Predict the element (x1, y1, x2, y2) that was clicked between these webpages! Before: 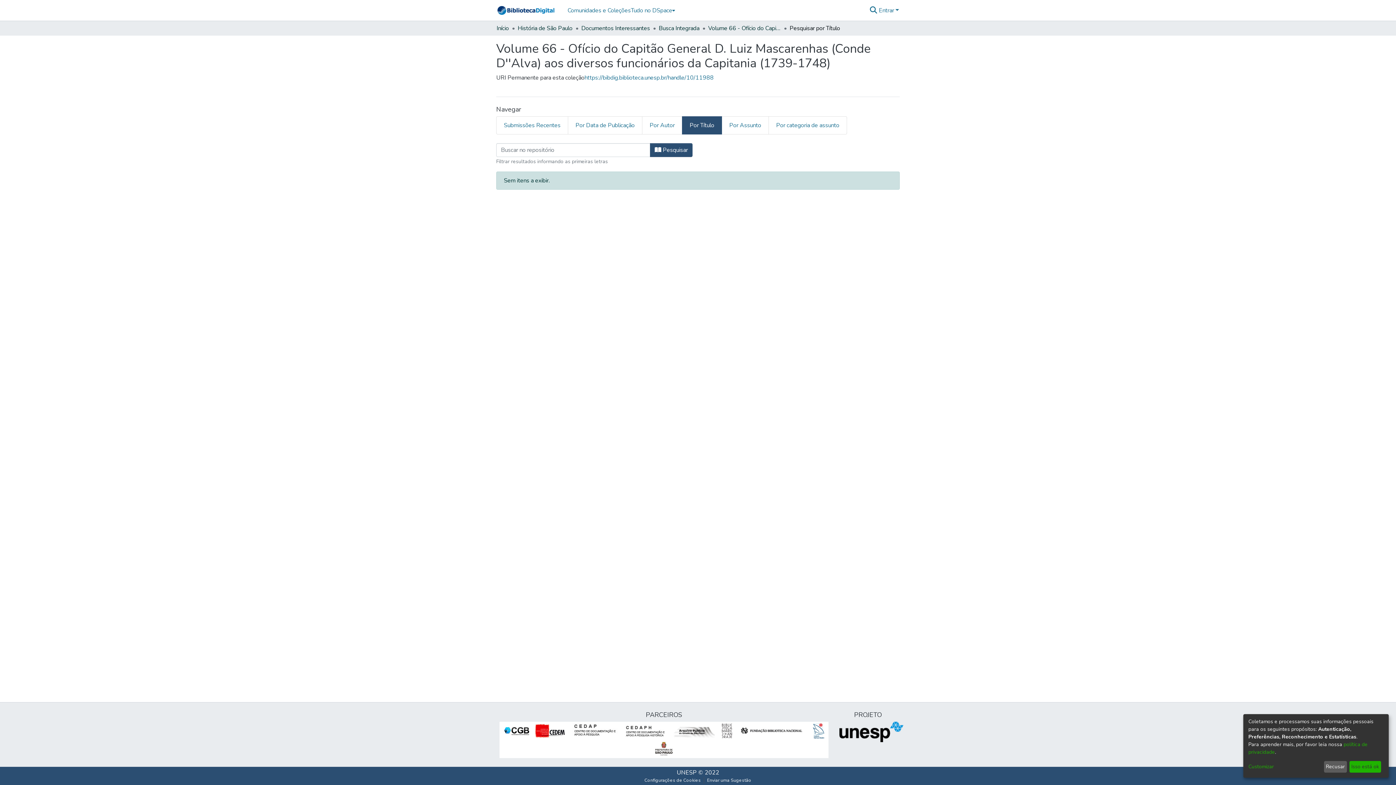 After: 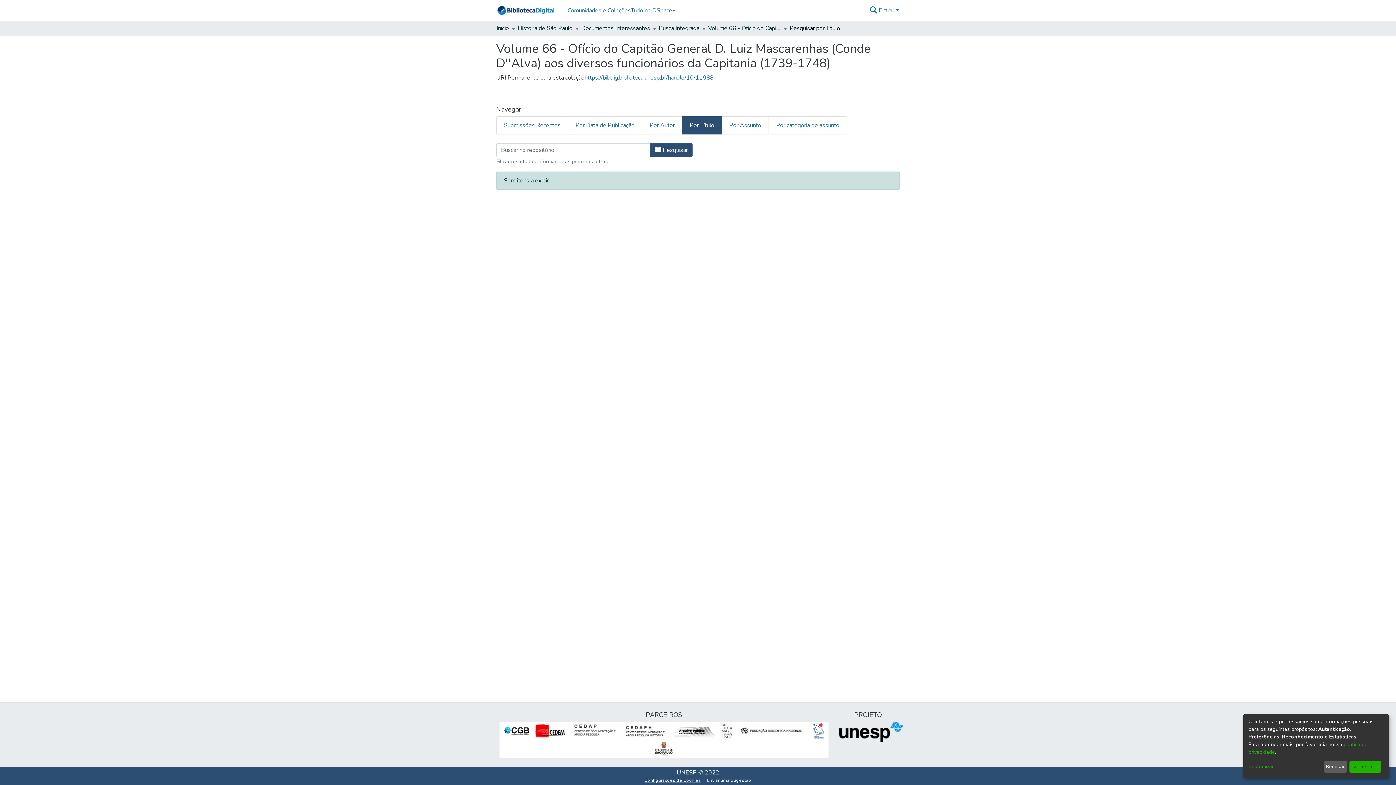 Action: bbox: (641, 777, 704, 784) label: Configurações de Cookies